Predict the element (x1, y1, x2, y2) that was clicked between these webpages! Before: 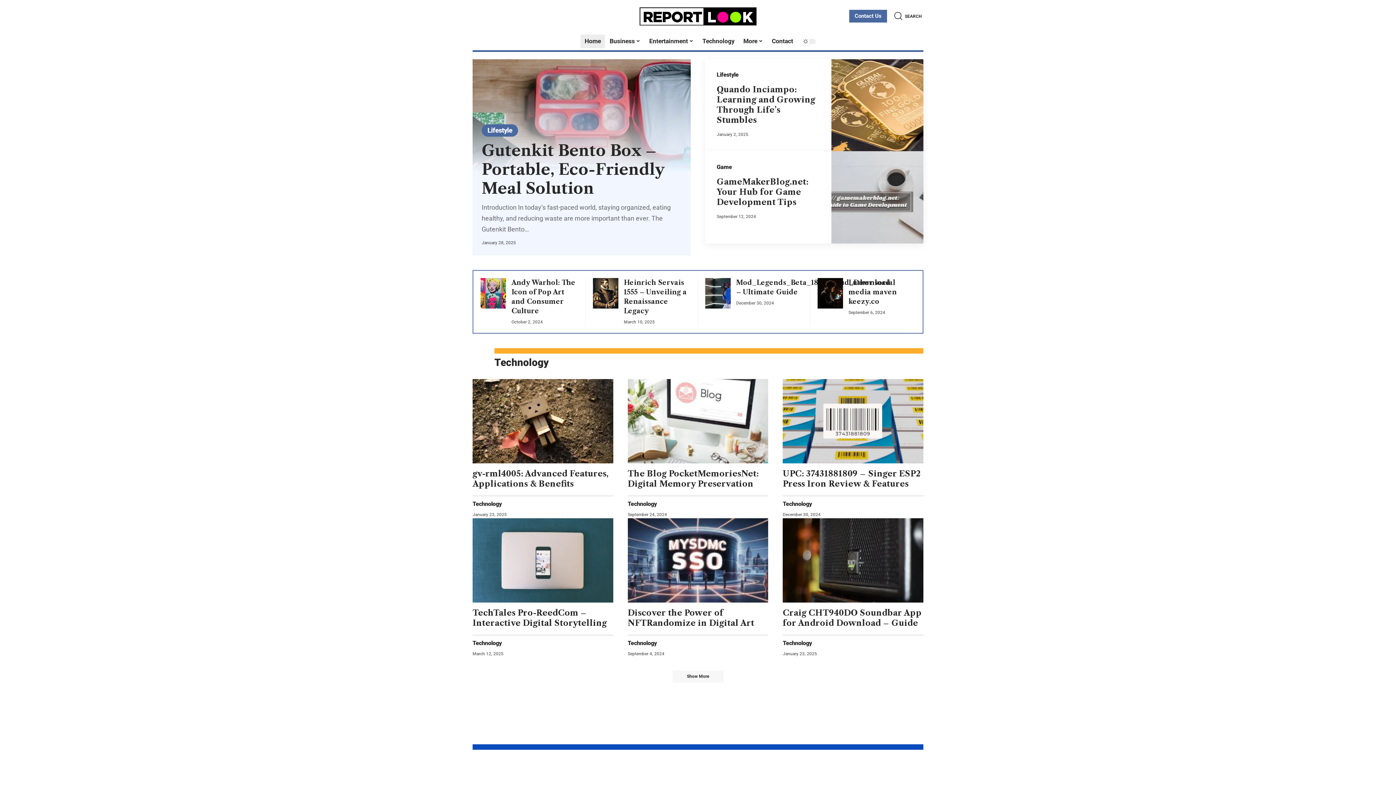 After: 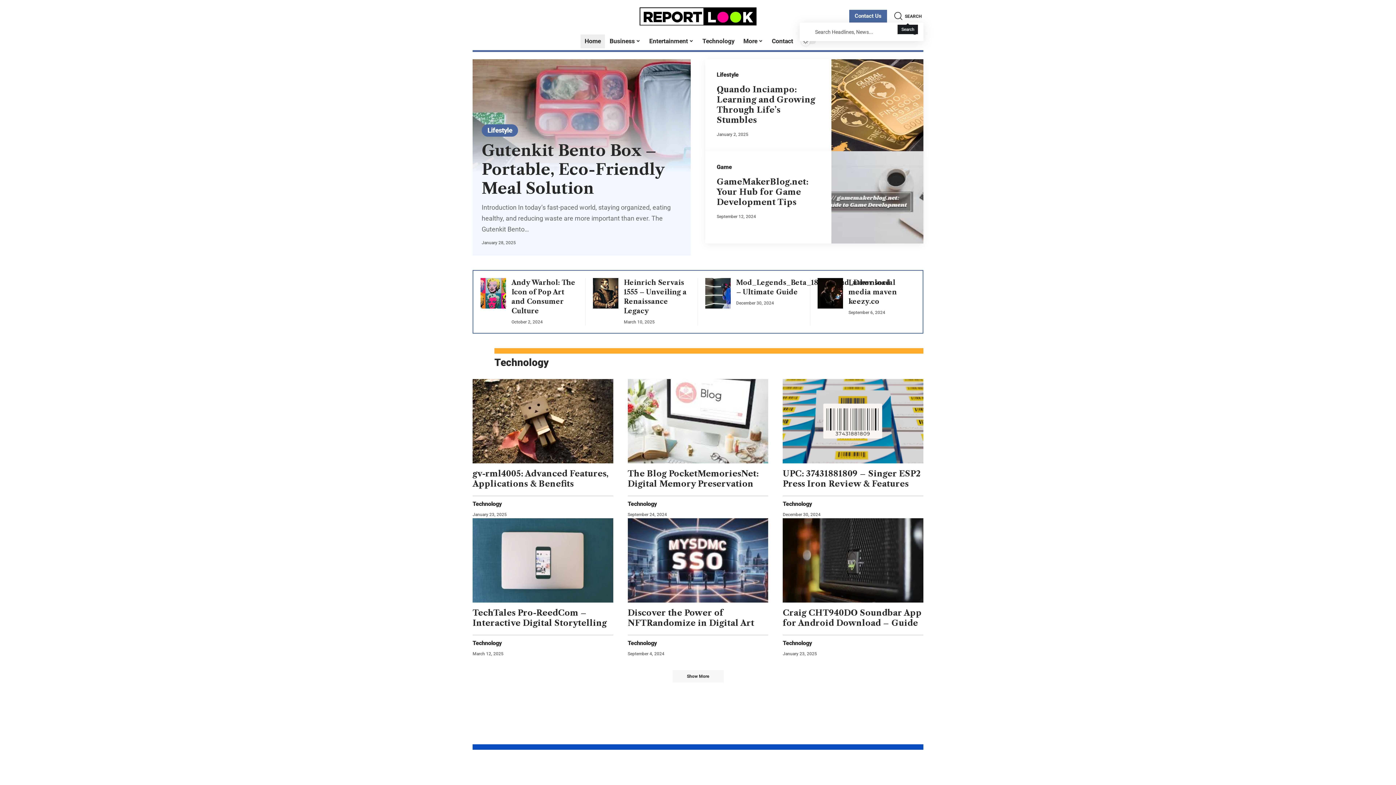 Action: label: search bbox: (894, 9, 921, 23)